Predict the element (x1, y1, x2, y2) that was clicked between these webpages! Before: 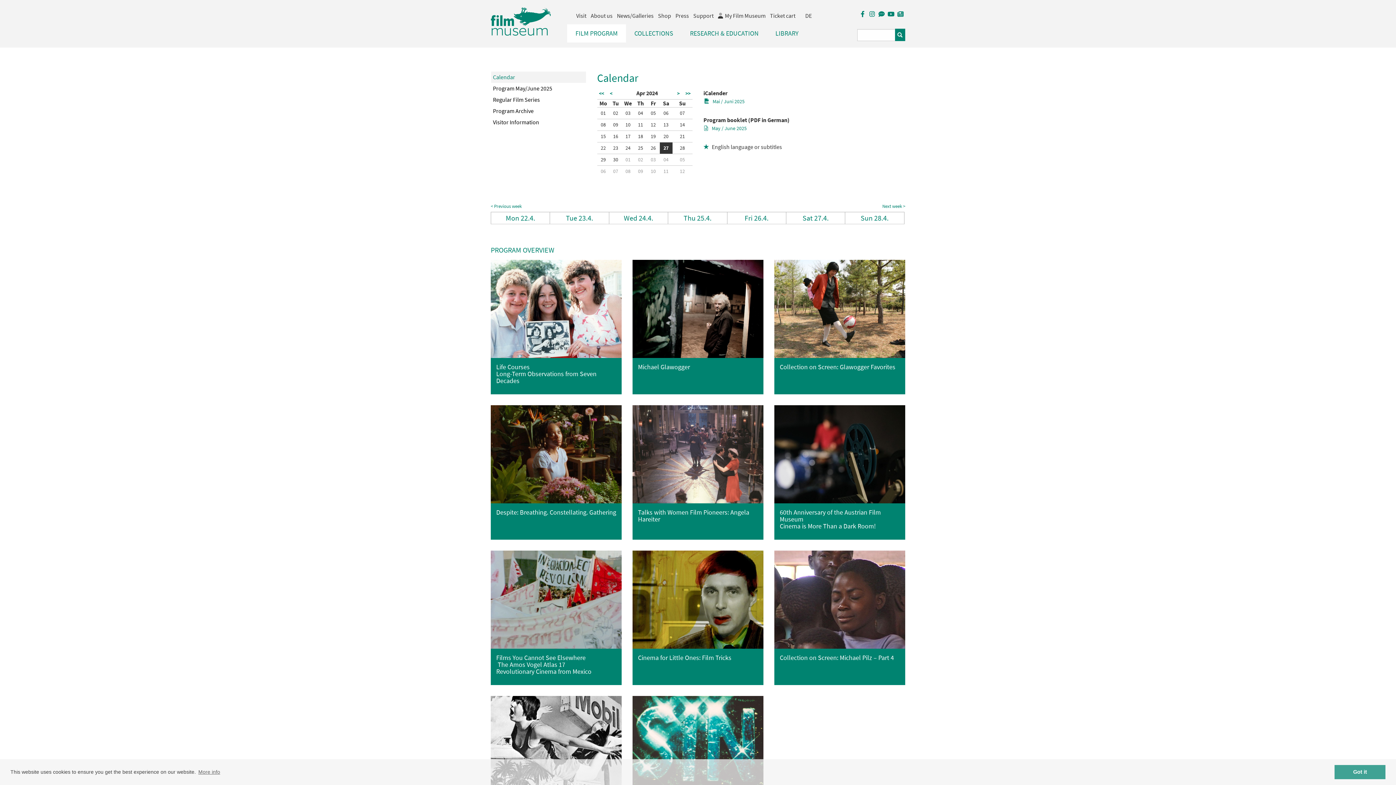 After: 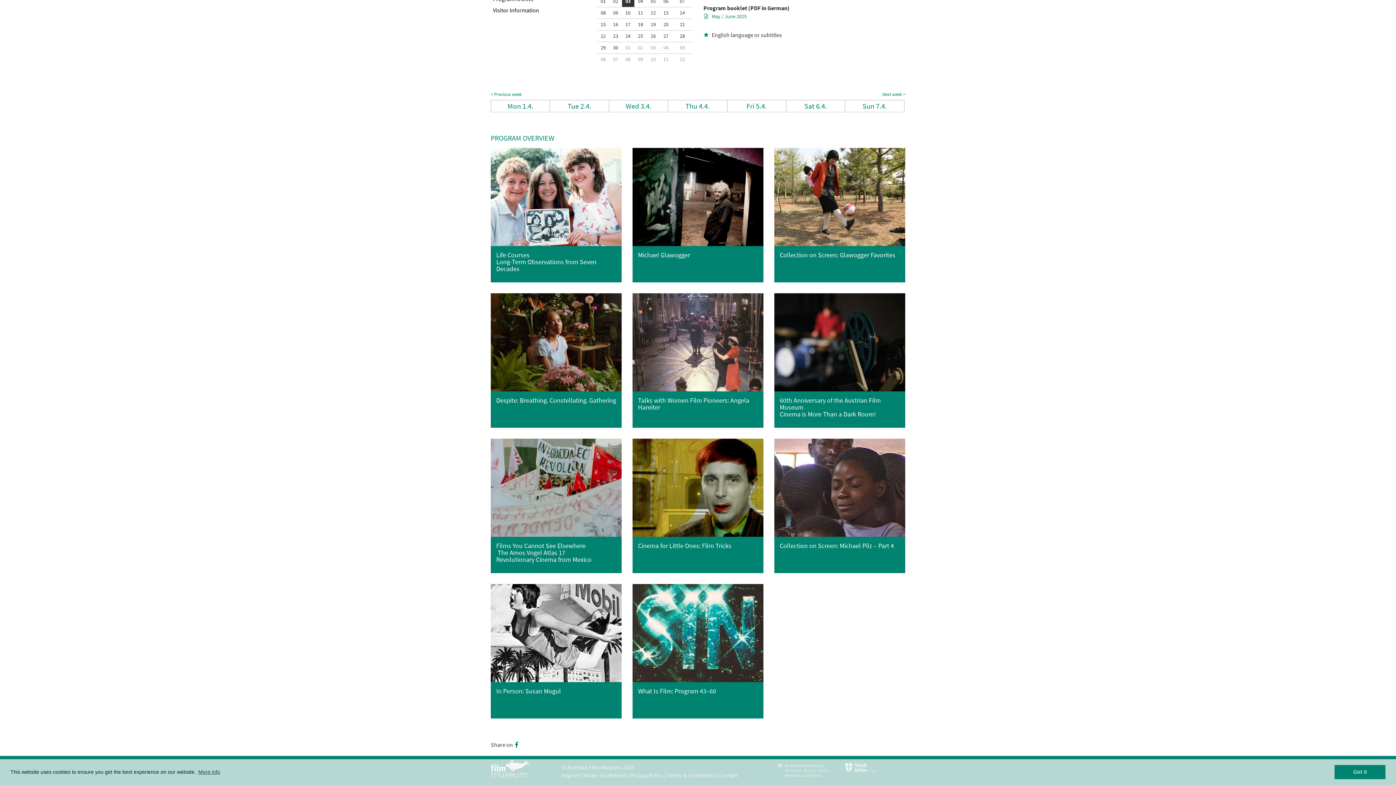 Action: bbox: (622, 107, 633, 118) label: 03